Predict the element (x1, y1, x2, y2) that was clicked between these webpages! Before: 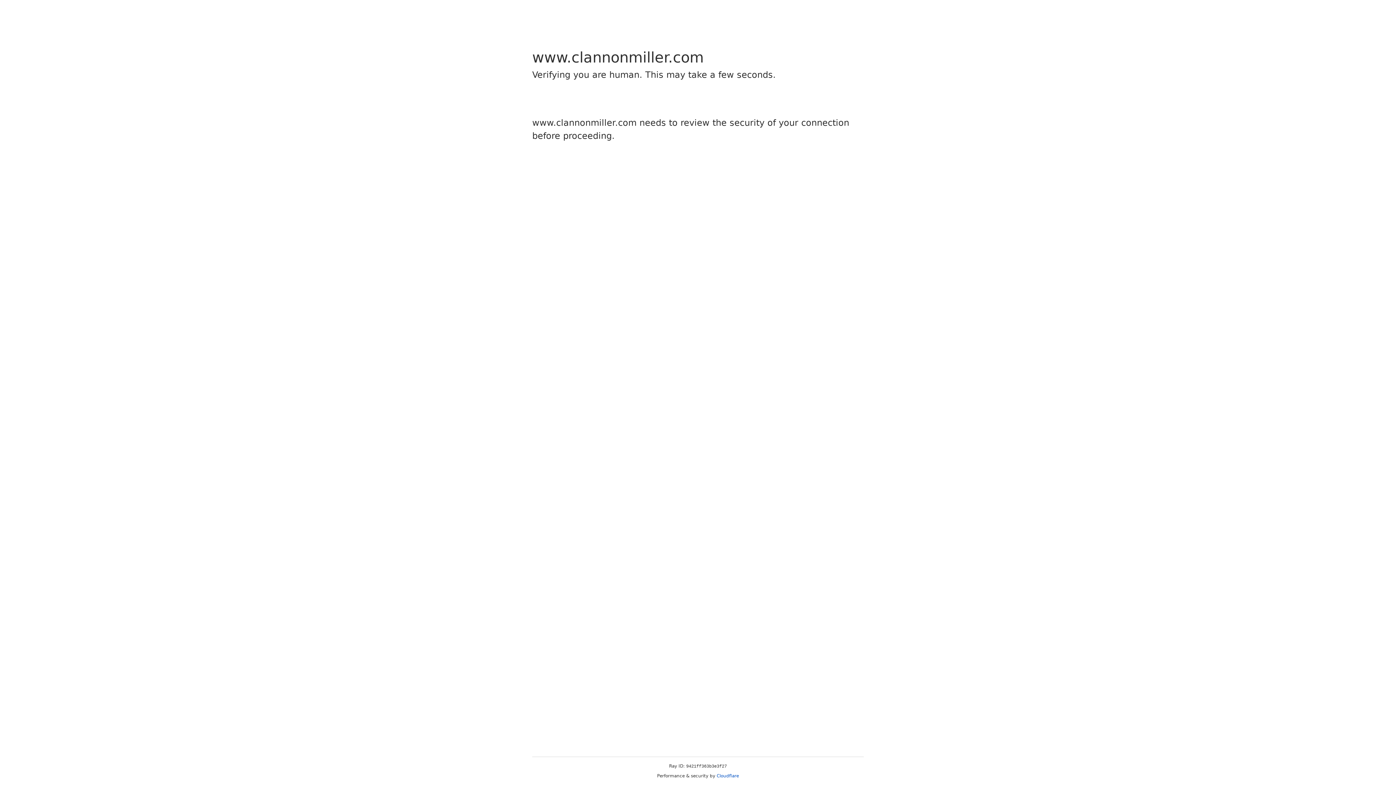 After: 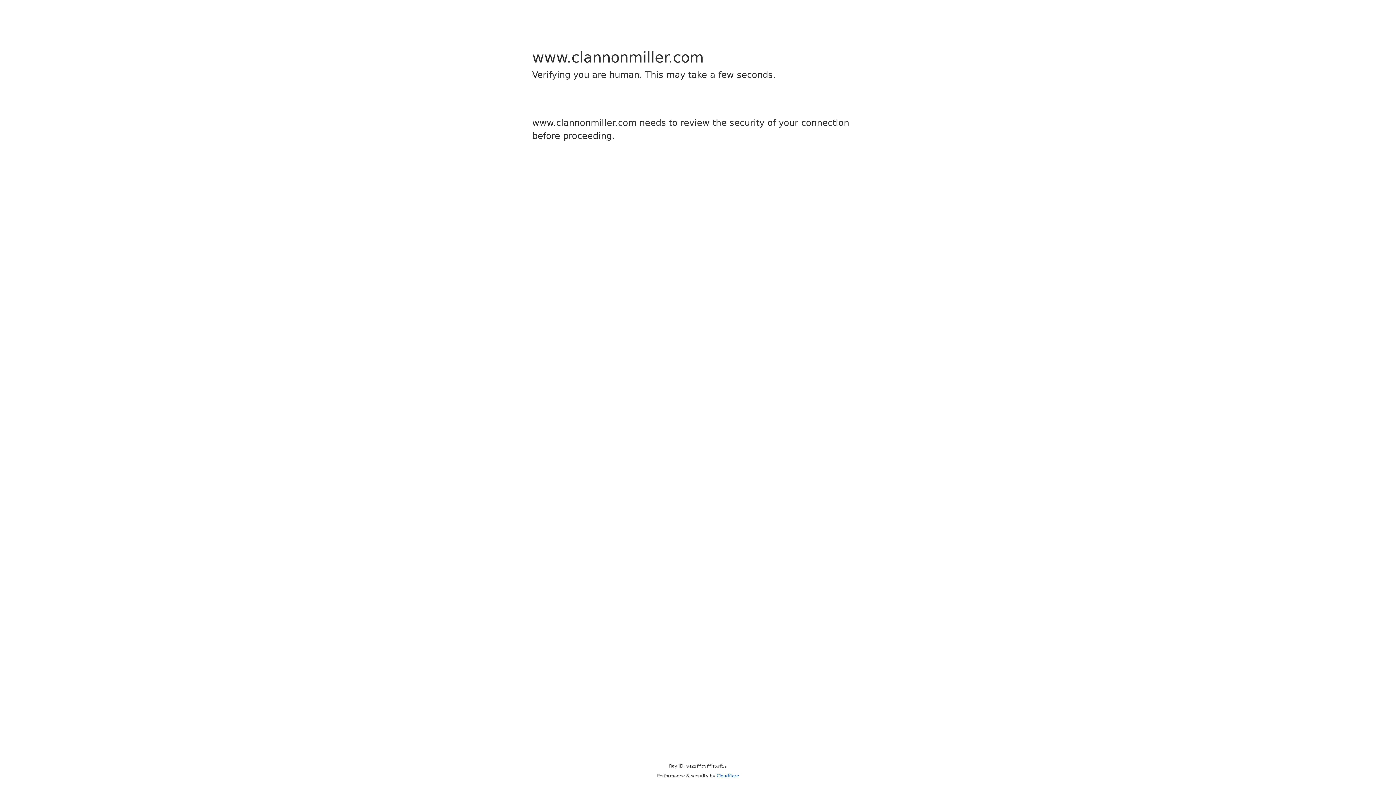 Action: label: Cloudflare bbox: (716, 773, 739, 778)